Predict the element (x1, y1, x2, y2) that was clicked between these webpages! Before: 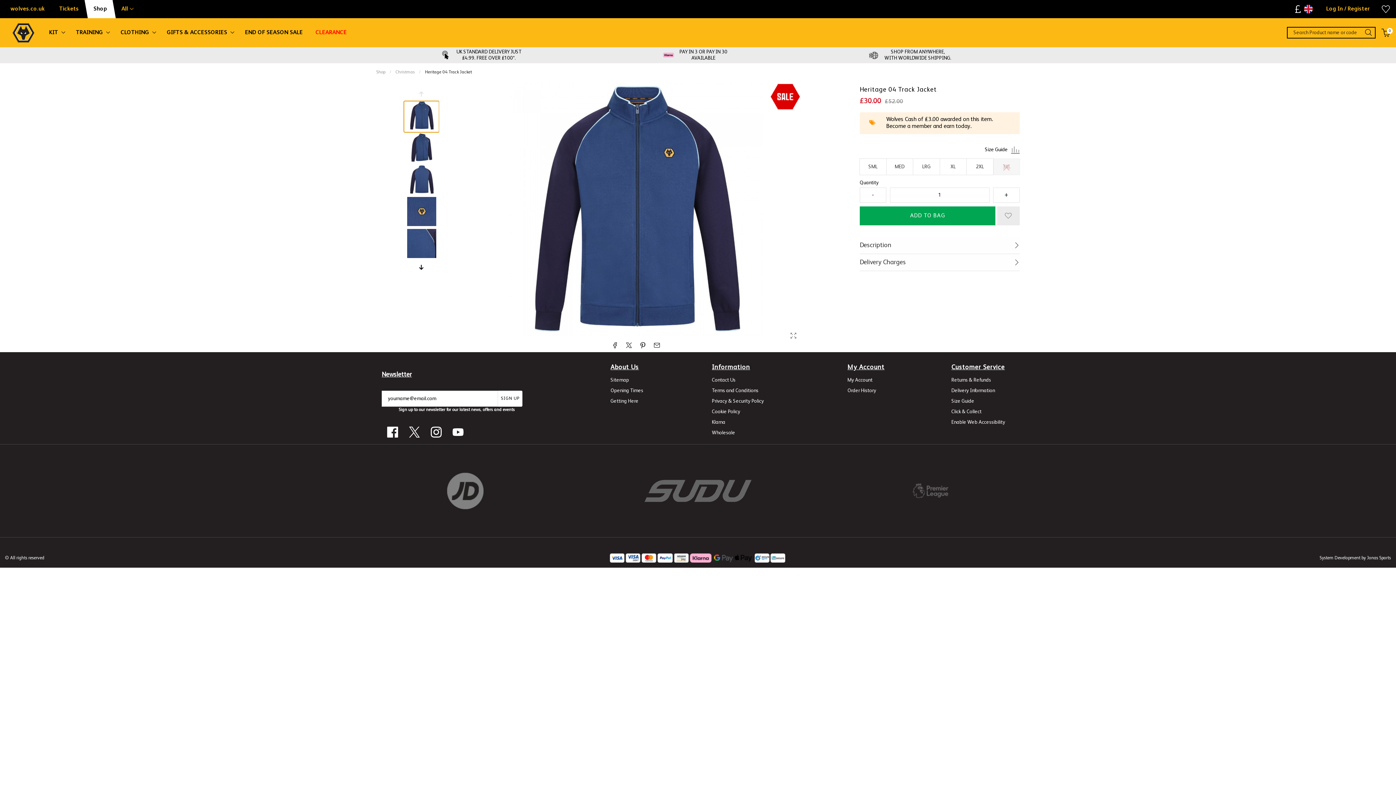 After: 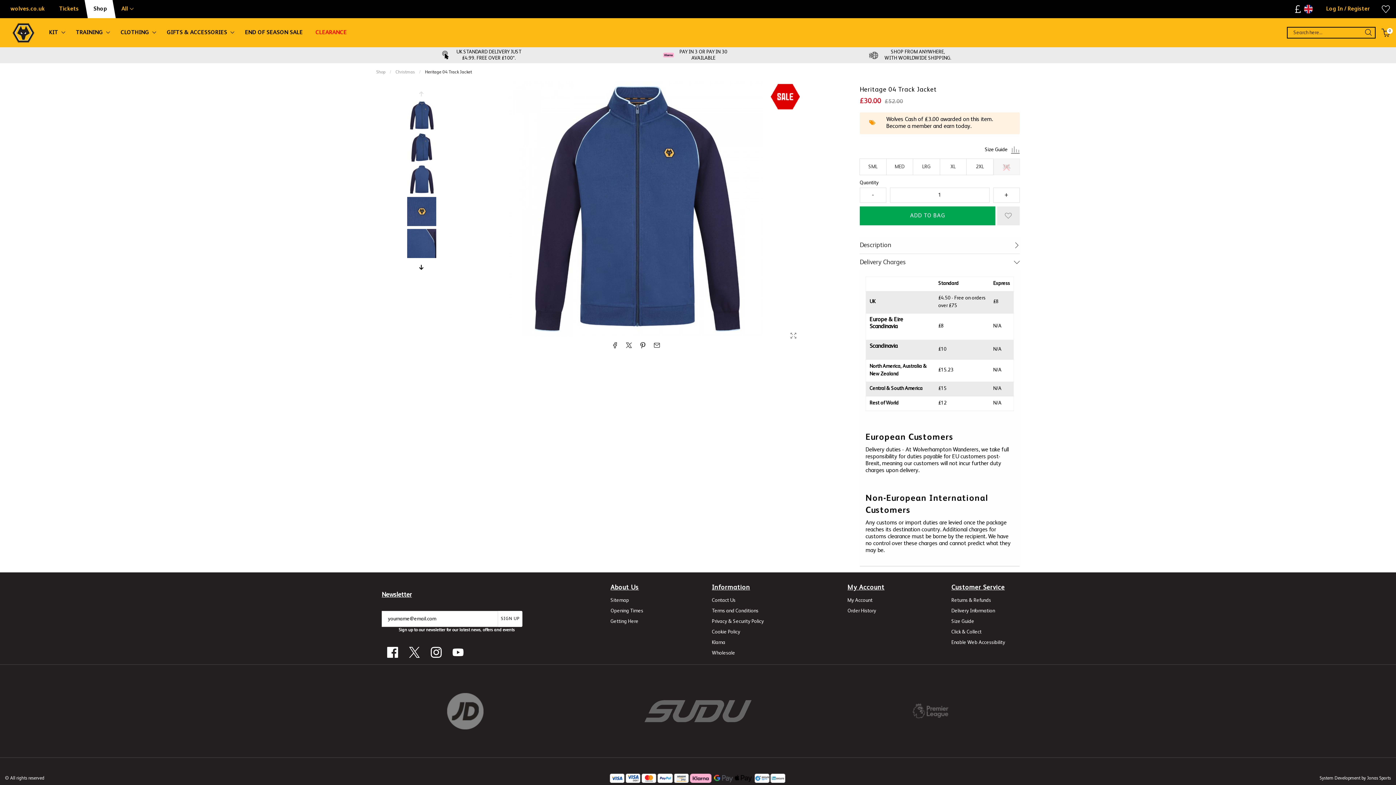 Action: bbox: (860, 254, 1020, 270) label: Delivery Charges